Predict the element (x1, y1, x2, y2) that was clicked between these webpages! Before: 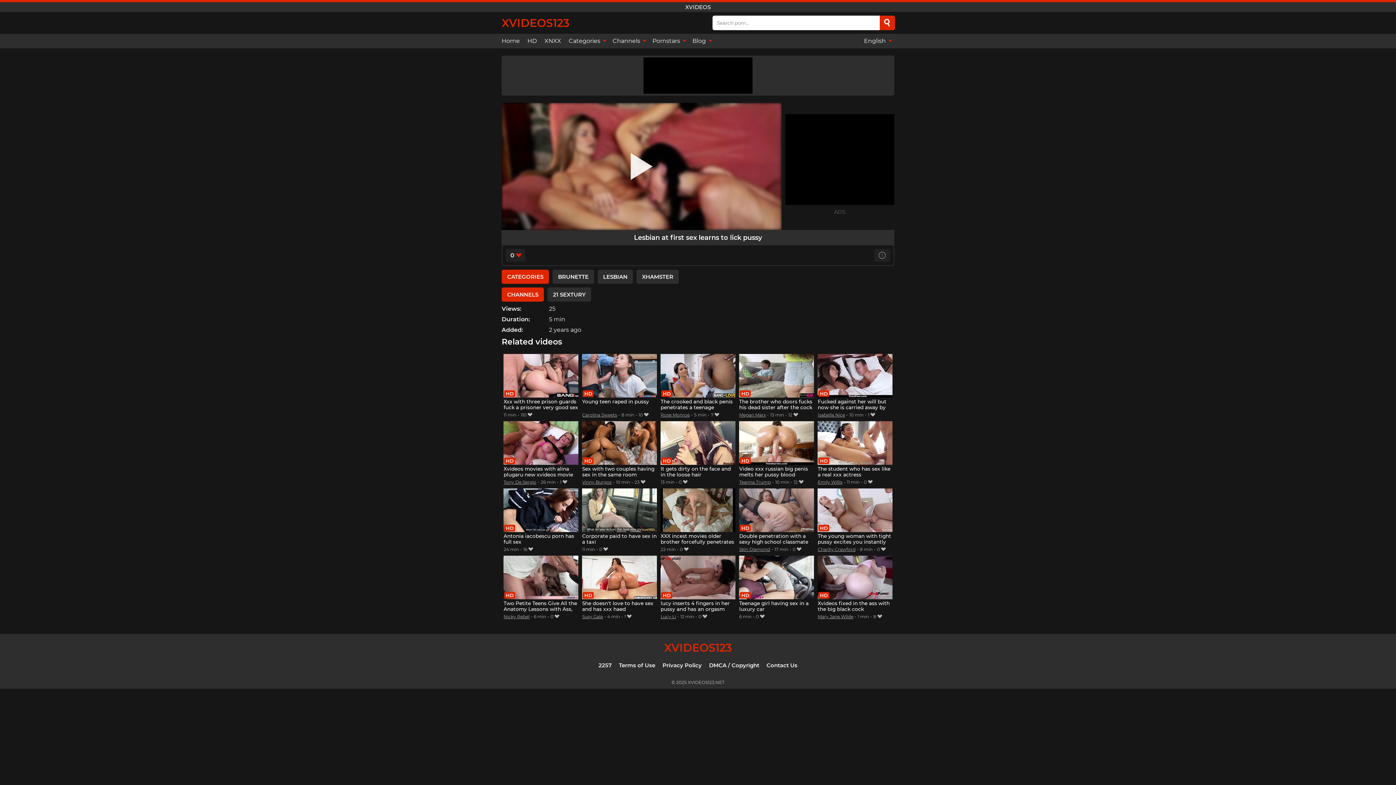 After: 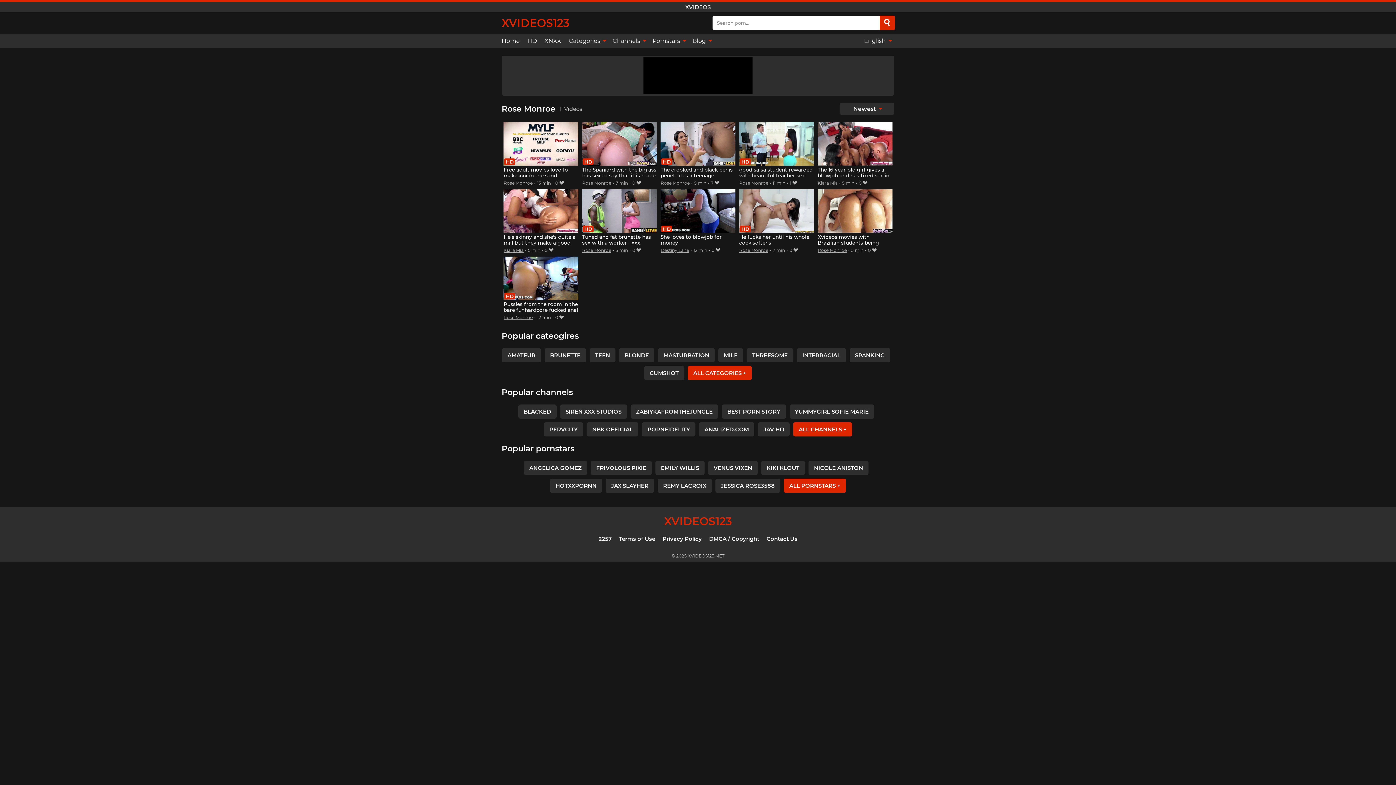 Action: bbox: (660, 412, 689, 417) label: Rose Monroe